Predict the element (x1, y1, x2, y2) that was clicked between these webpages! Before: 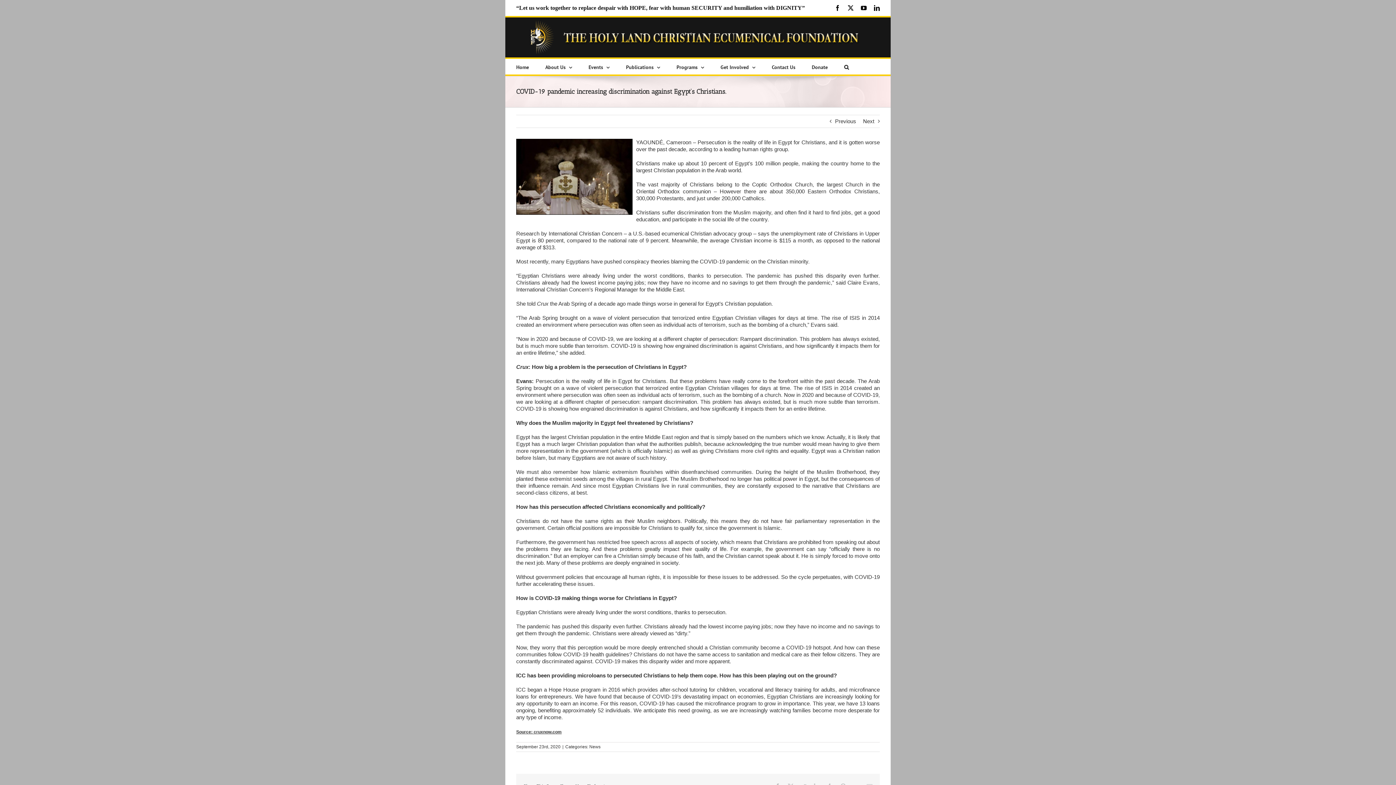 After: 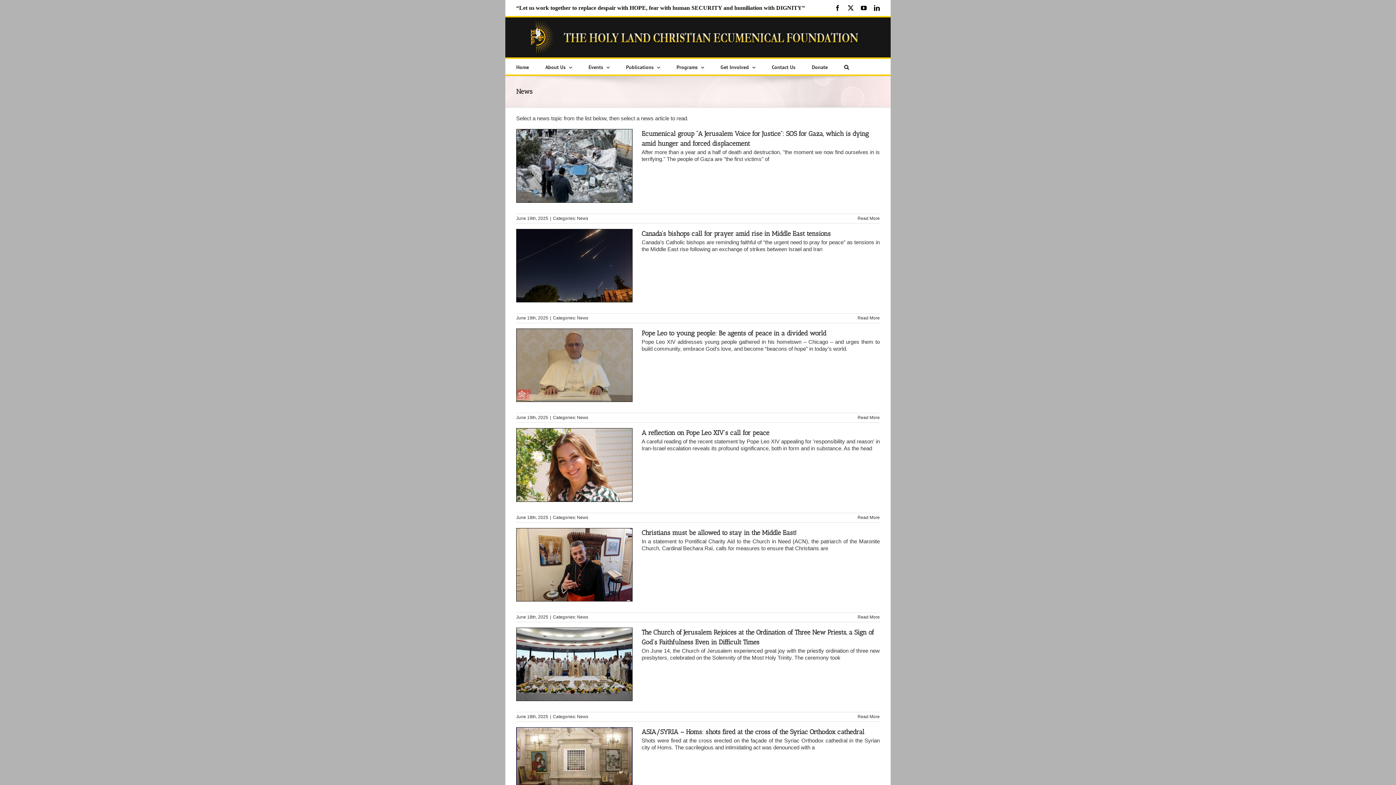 Action: label: News bbox: (589, 744, 600, 749)